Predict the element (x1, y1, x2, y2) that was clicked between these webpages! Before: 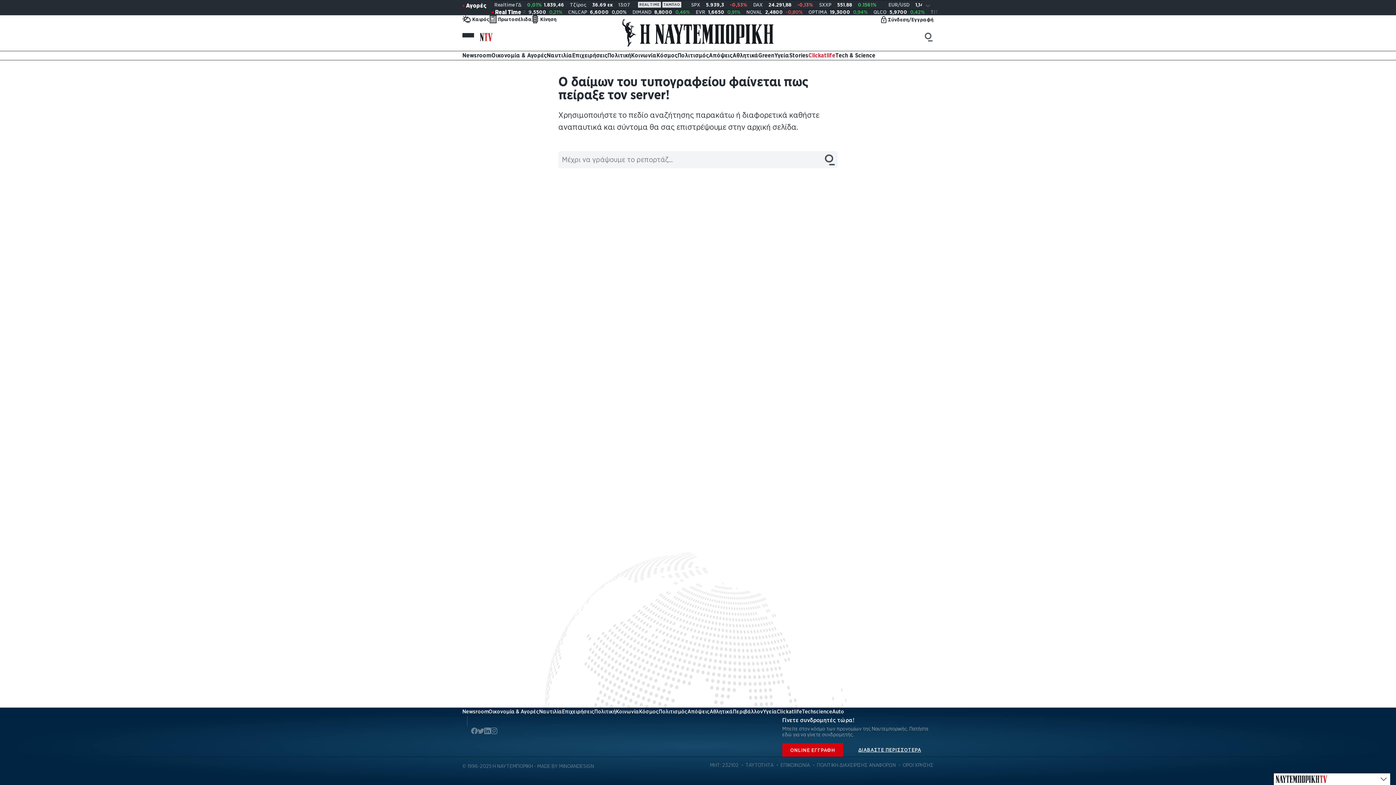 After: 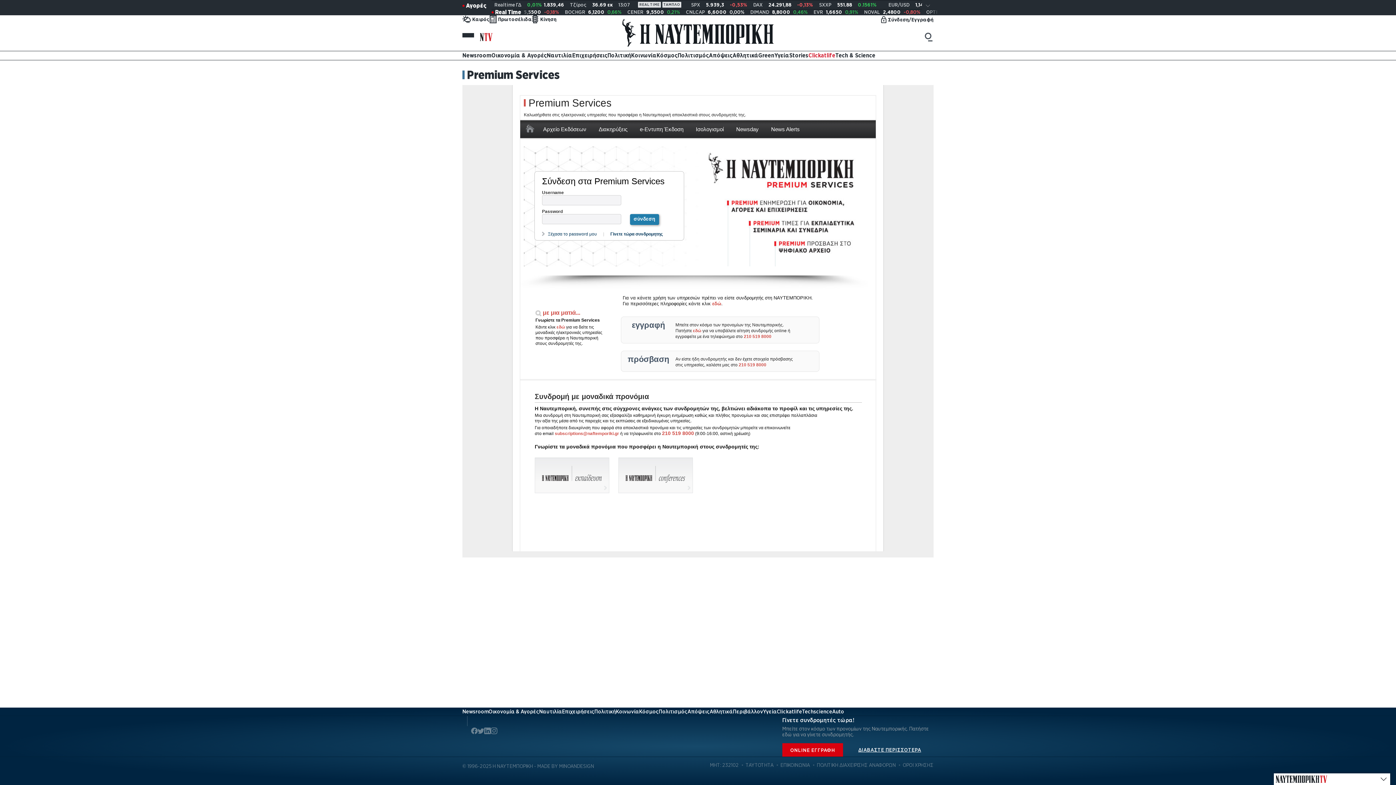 Action: bbox: (850, 743, 929, 756) label: ΔΙΑΒΑΣΤΕ ΠΕΡΙΣΣΟΤΕΡΑ